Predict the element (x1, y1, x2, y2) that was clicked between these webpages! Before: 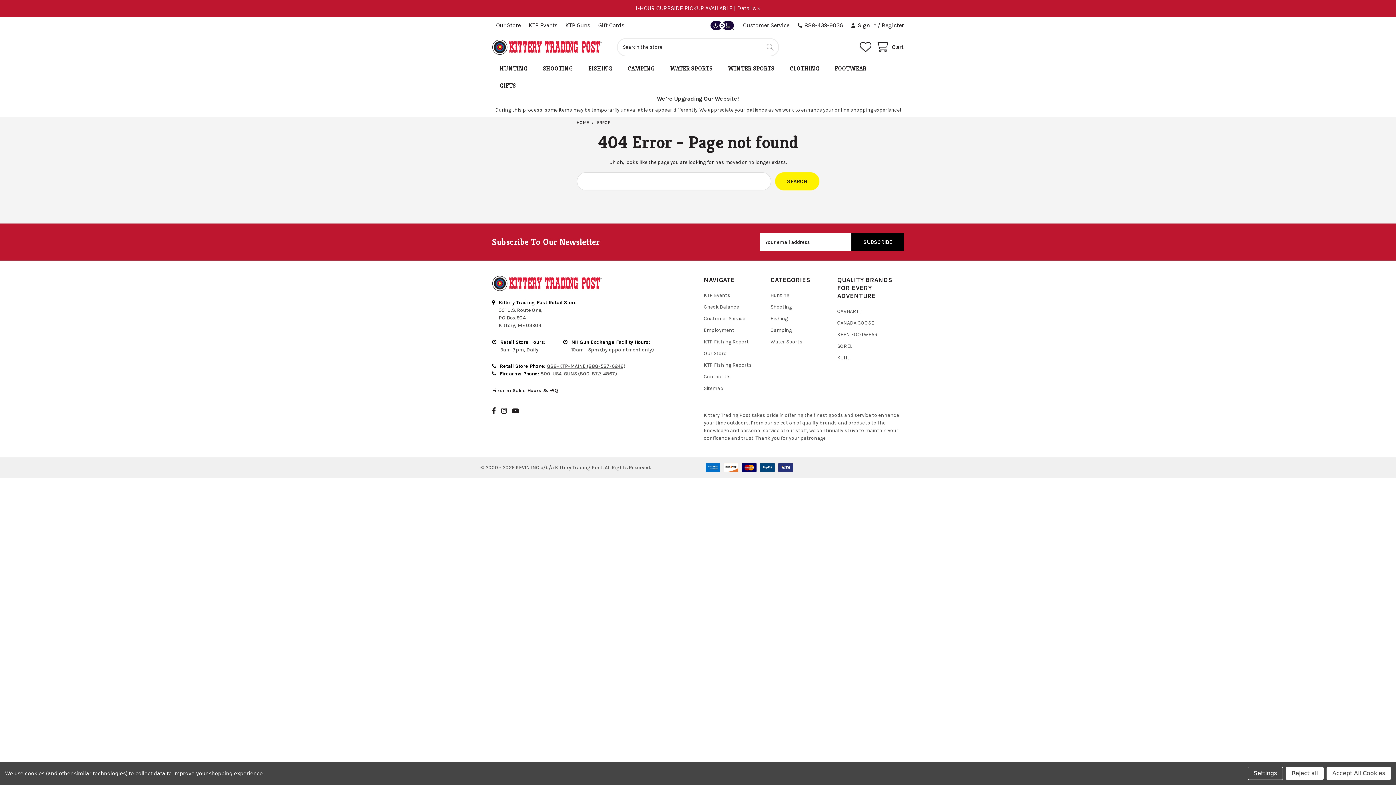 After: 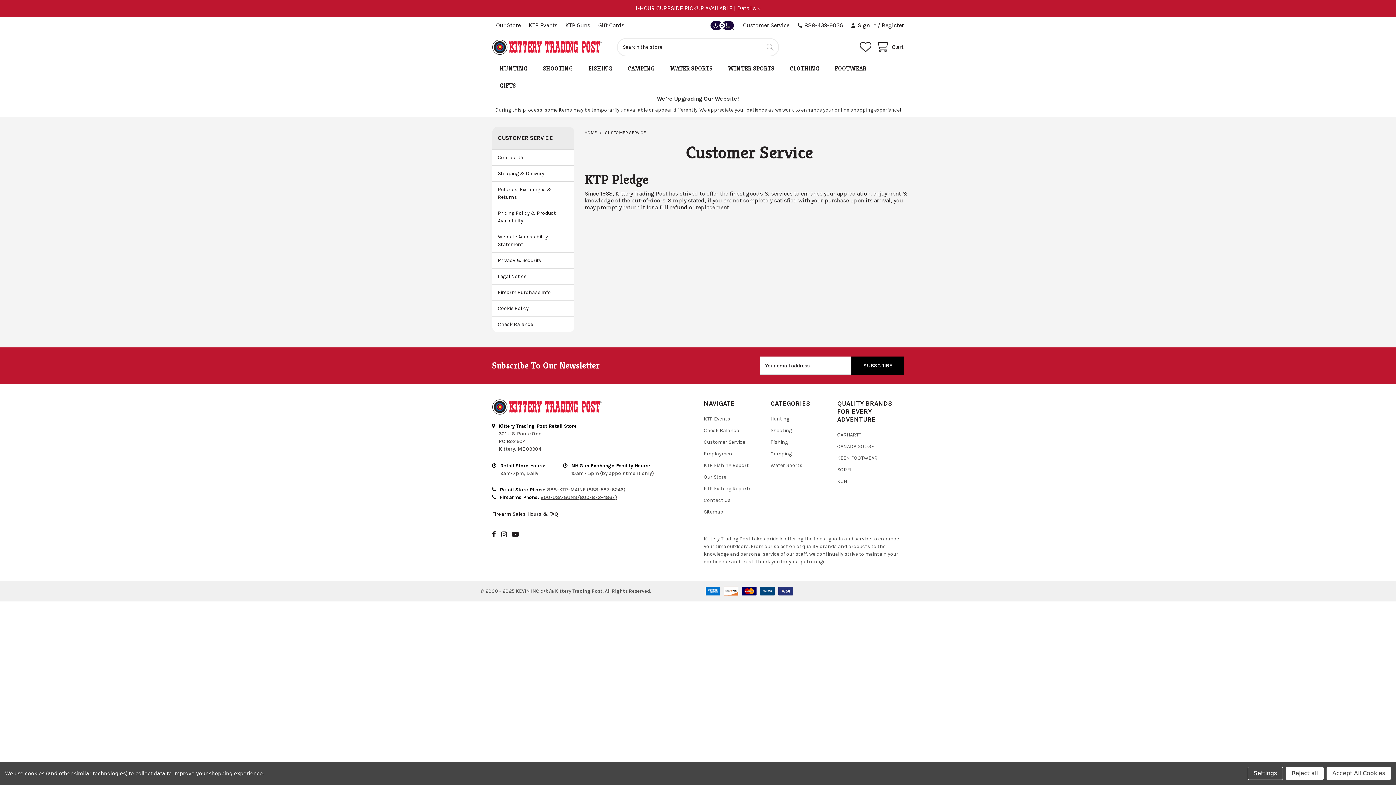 Action: bbox: (704, 315, 745, 321) label: Customer Service